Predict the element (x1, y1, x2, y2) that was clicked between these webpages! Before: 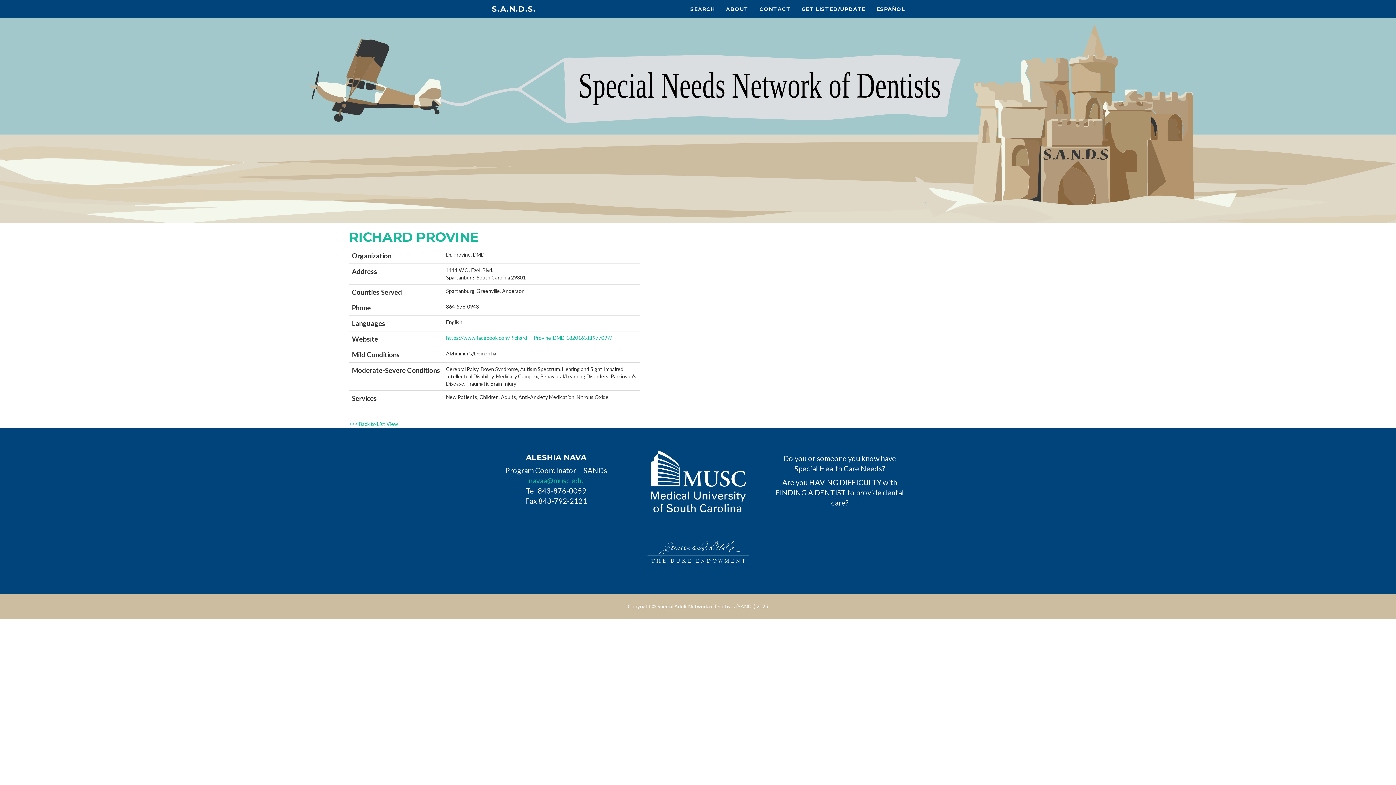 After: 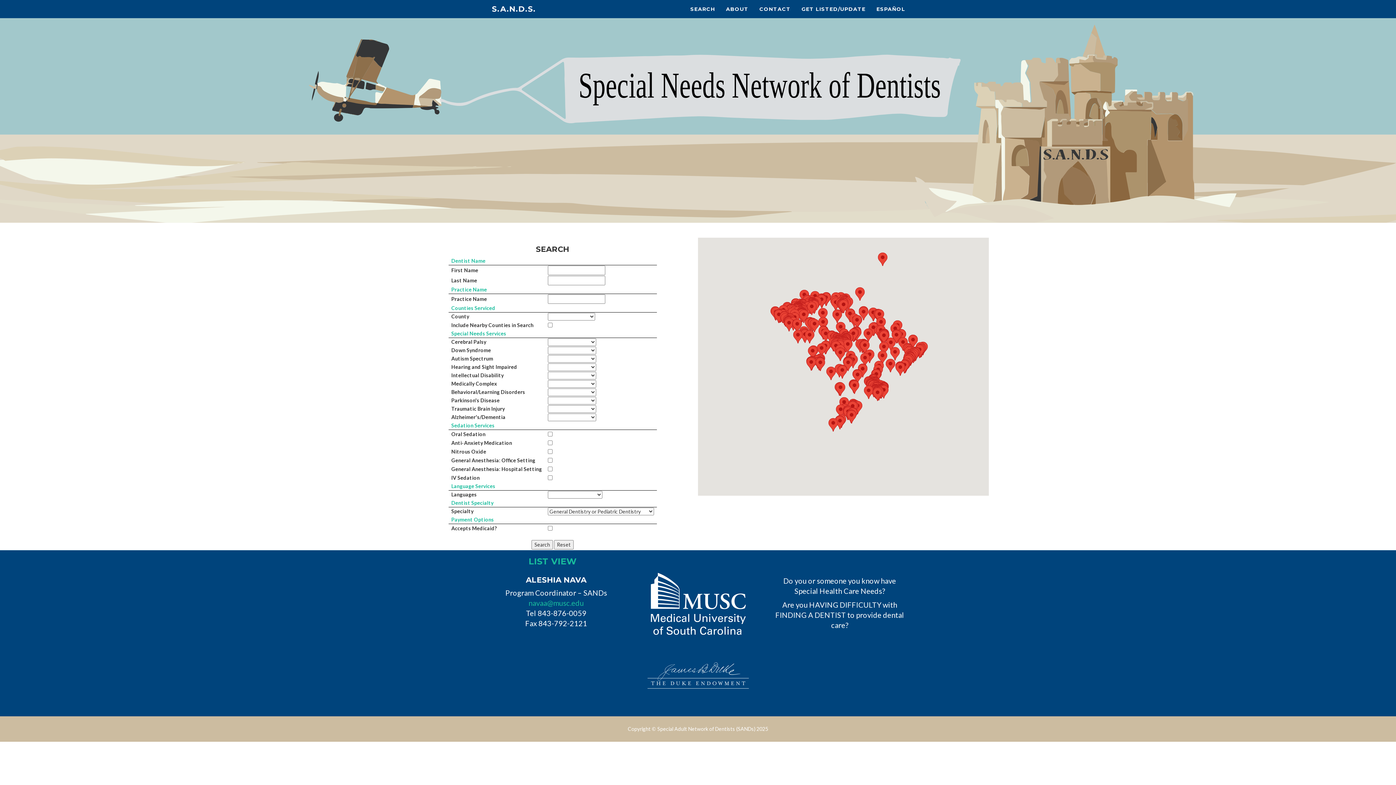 Action: label: S.A.N.D.S. bbox: (492, 4, 536, 13)